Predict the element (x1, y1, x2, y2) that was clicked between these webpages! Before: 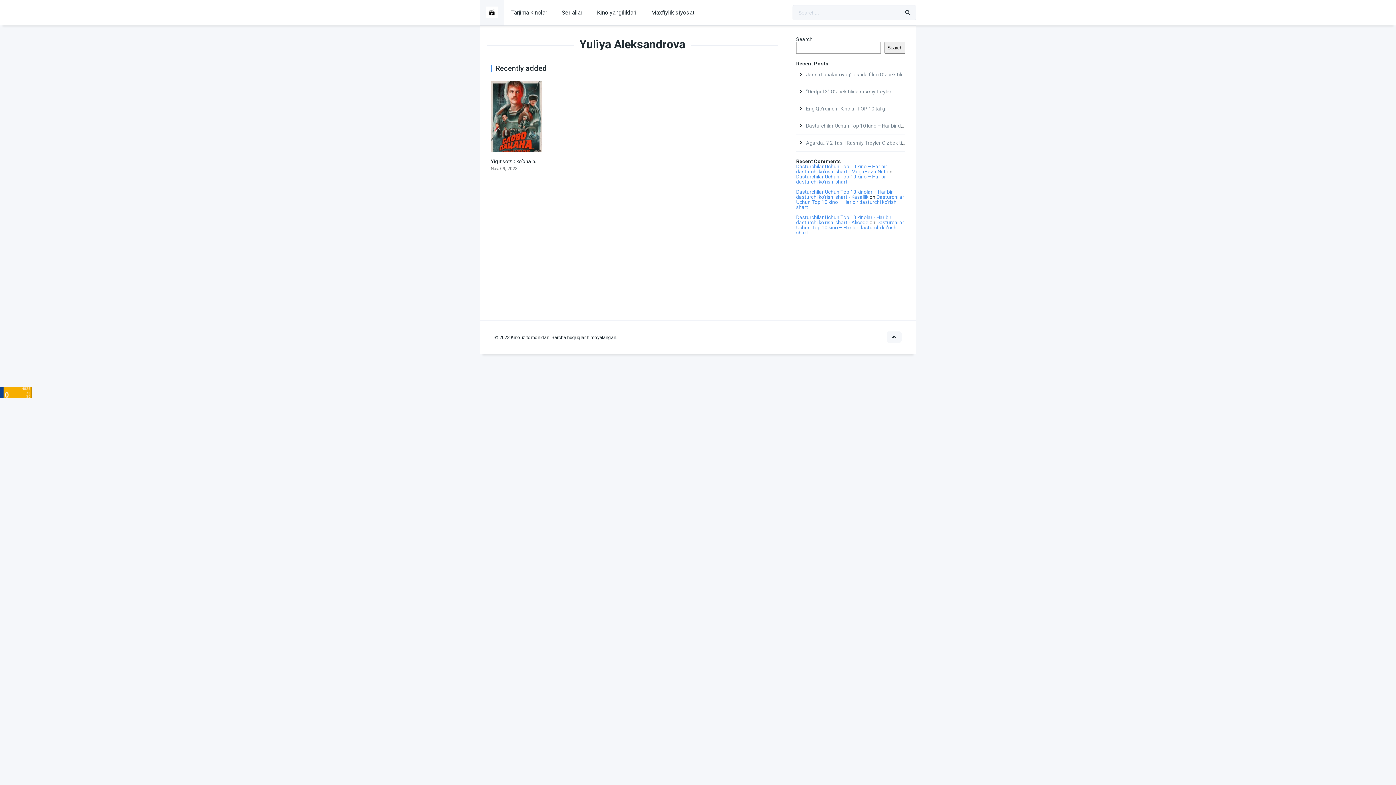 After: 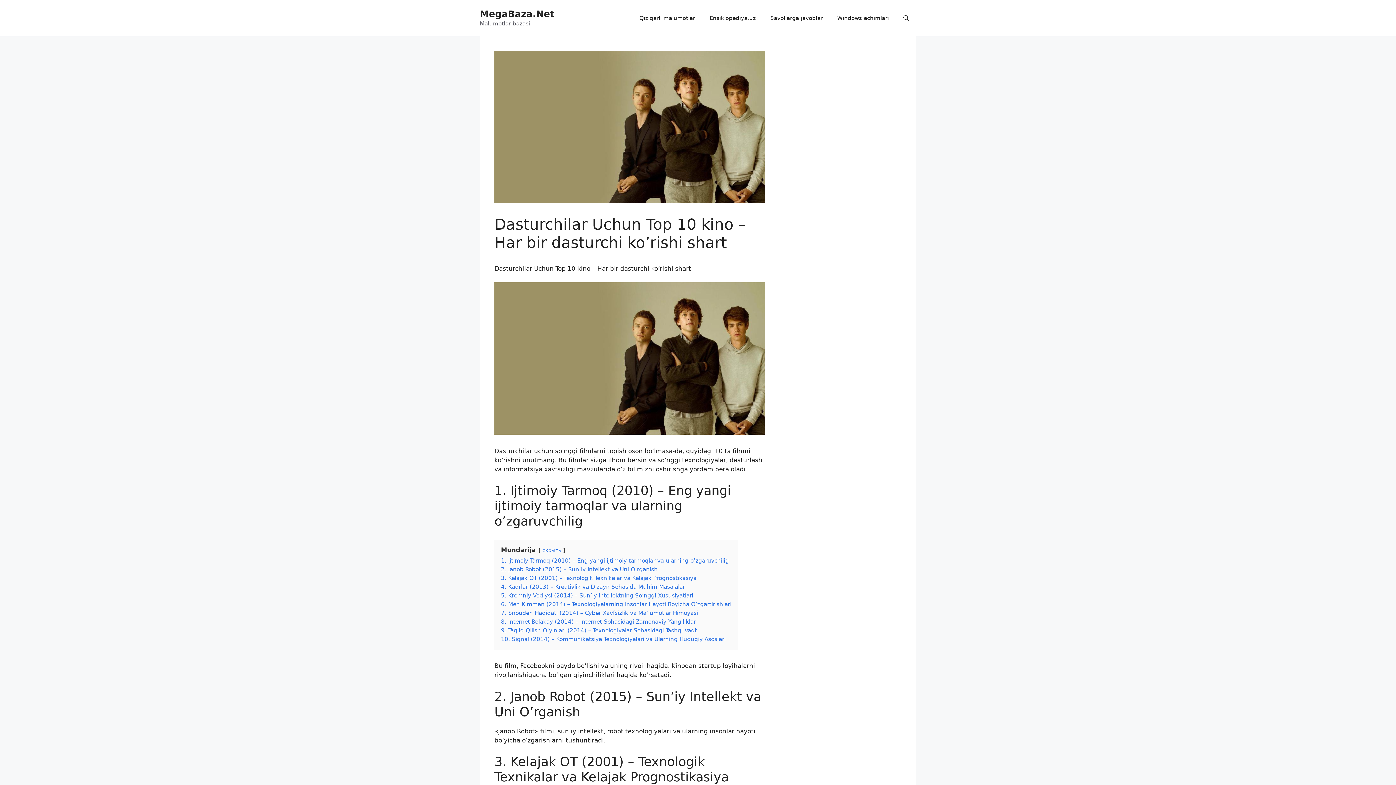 Action: bbox: (796, 163, 887, 174) label: Dasturchilar Uchun Top 10 kino – Har bir dasturchi ko’rishi shart - MegaBaza.Net